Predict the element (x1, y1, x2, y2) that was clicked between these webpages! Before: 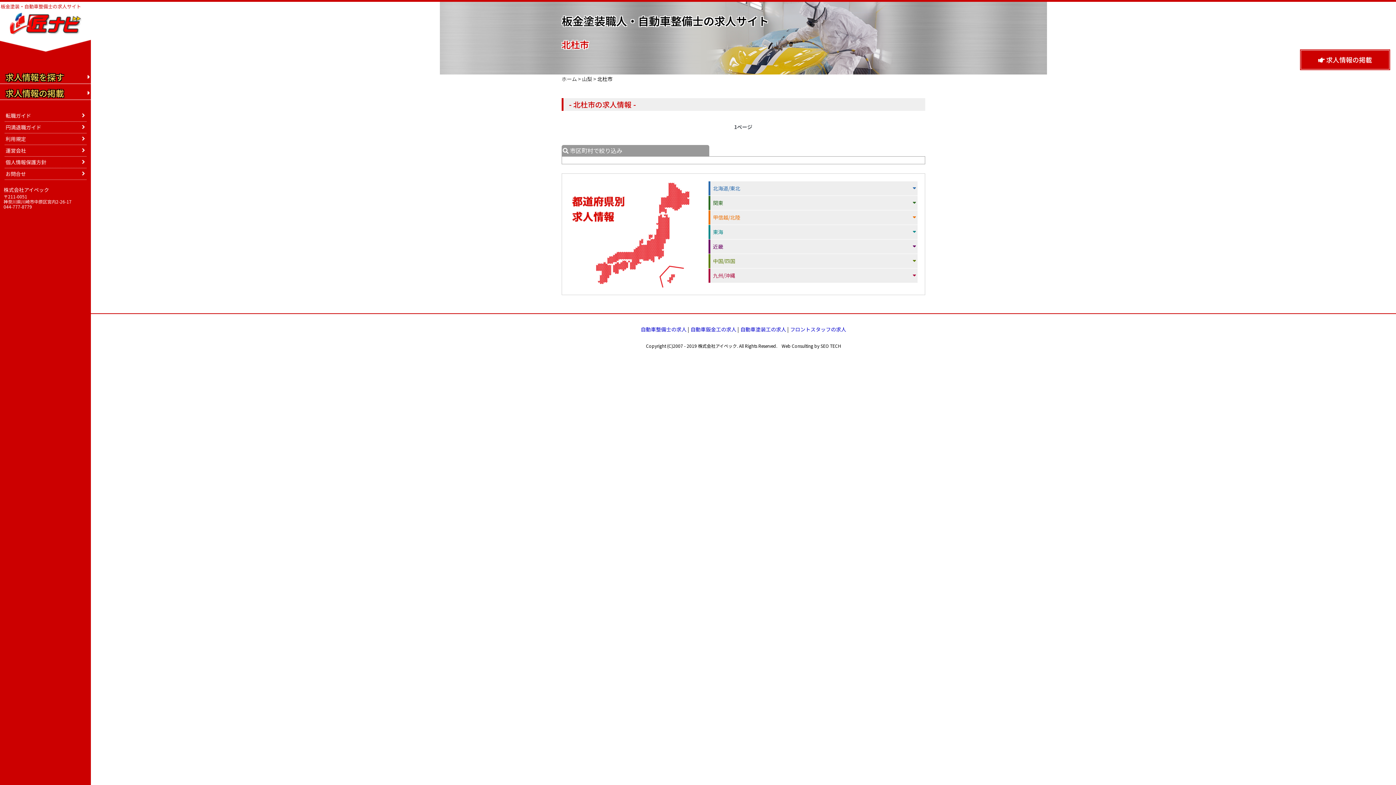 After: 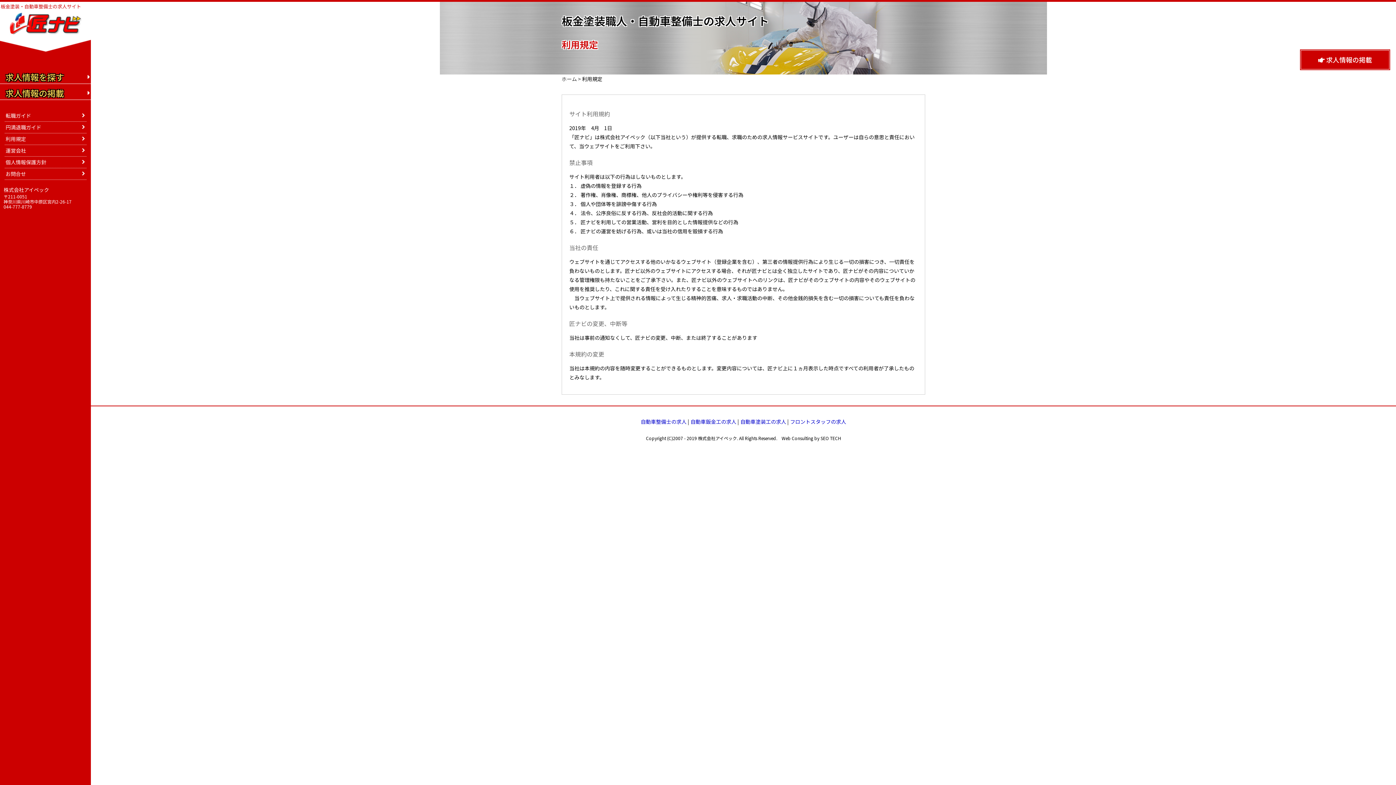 Action: bbox: (4, 133, 86, 145) label: 利用規定